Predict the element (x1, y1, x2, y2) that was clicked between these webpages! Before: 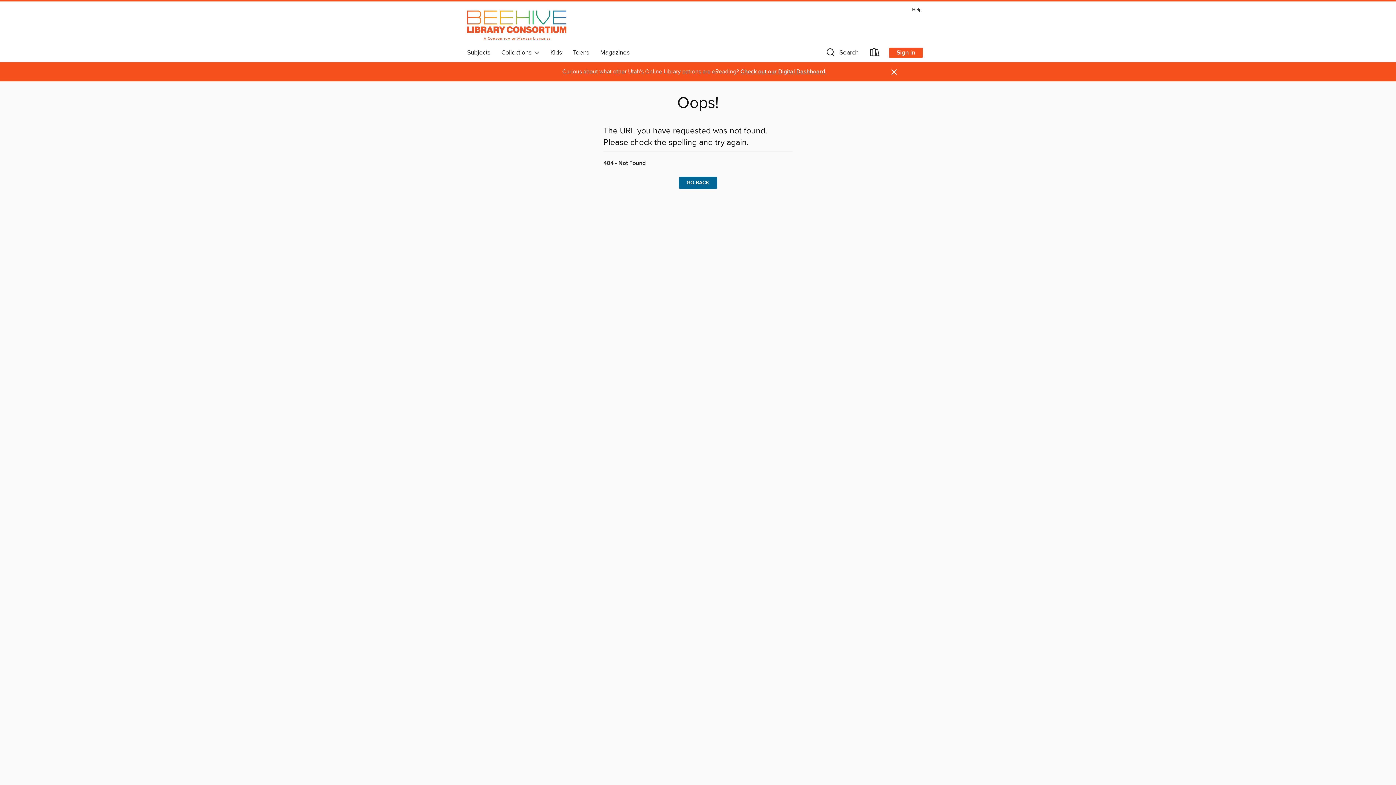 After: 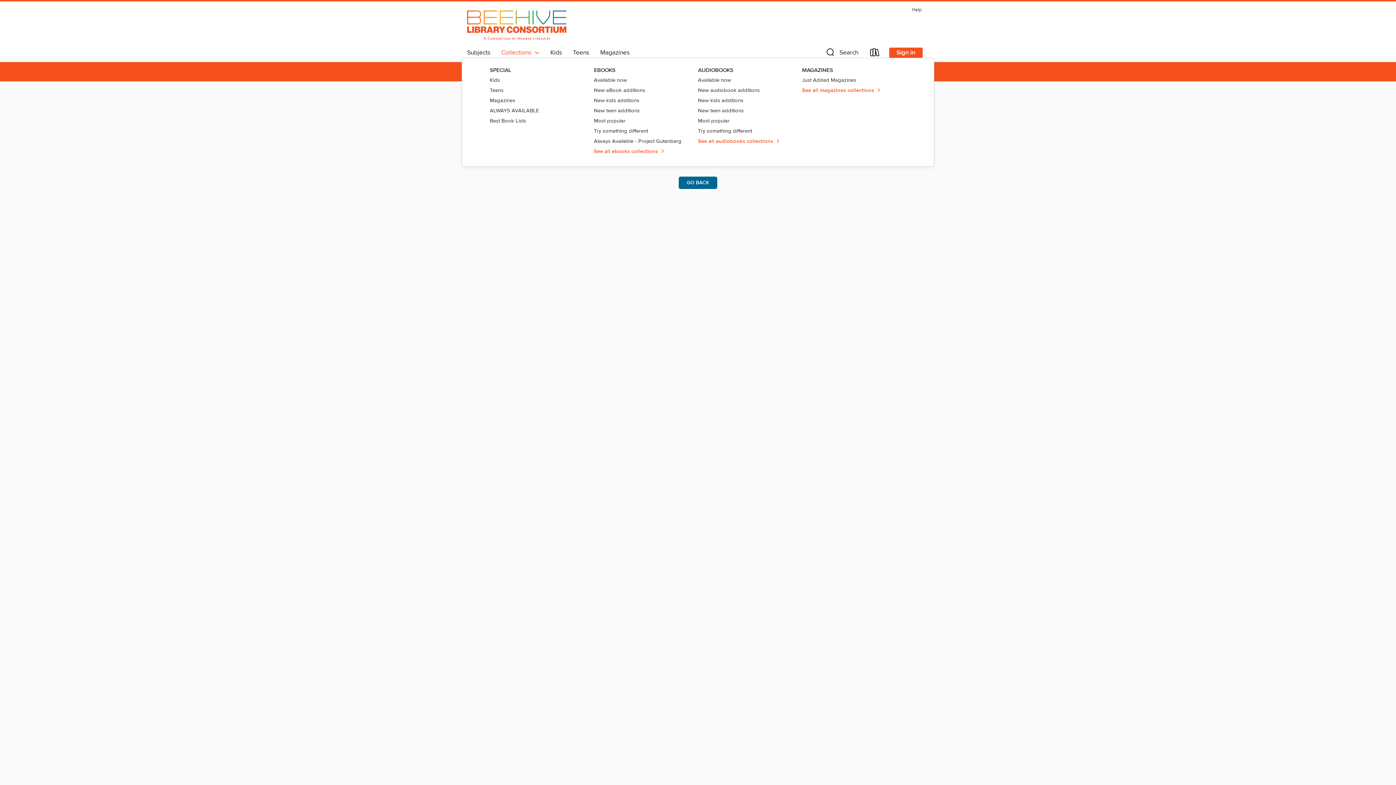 Action: bbox: (496, 46, 545, 58) label: Collections  